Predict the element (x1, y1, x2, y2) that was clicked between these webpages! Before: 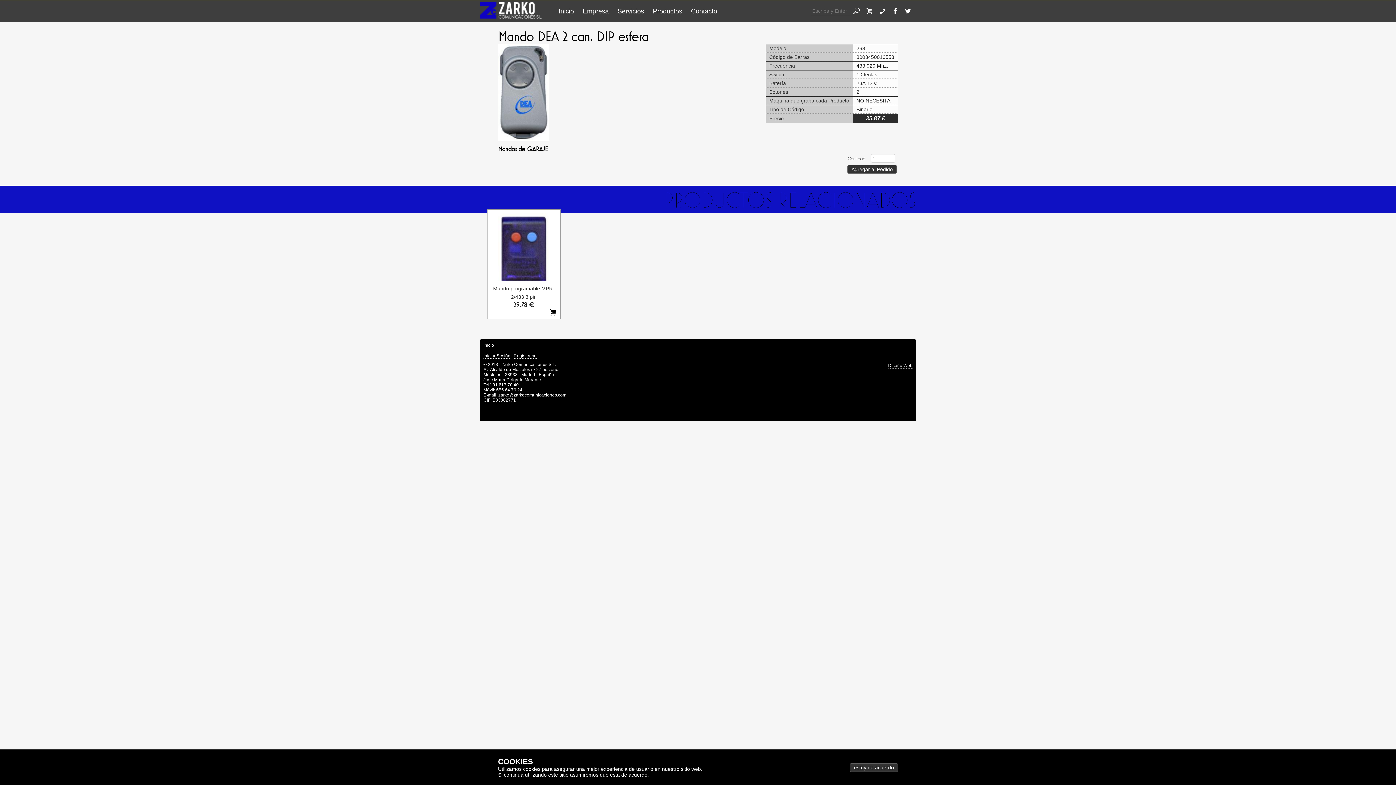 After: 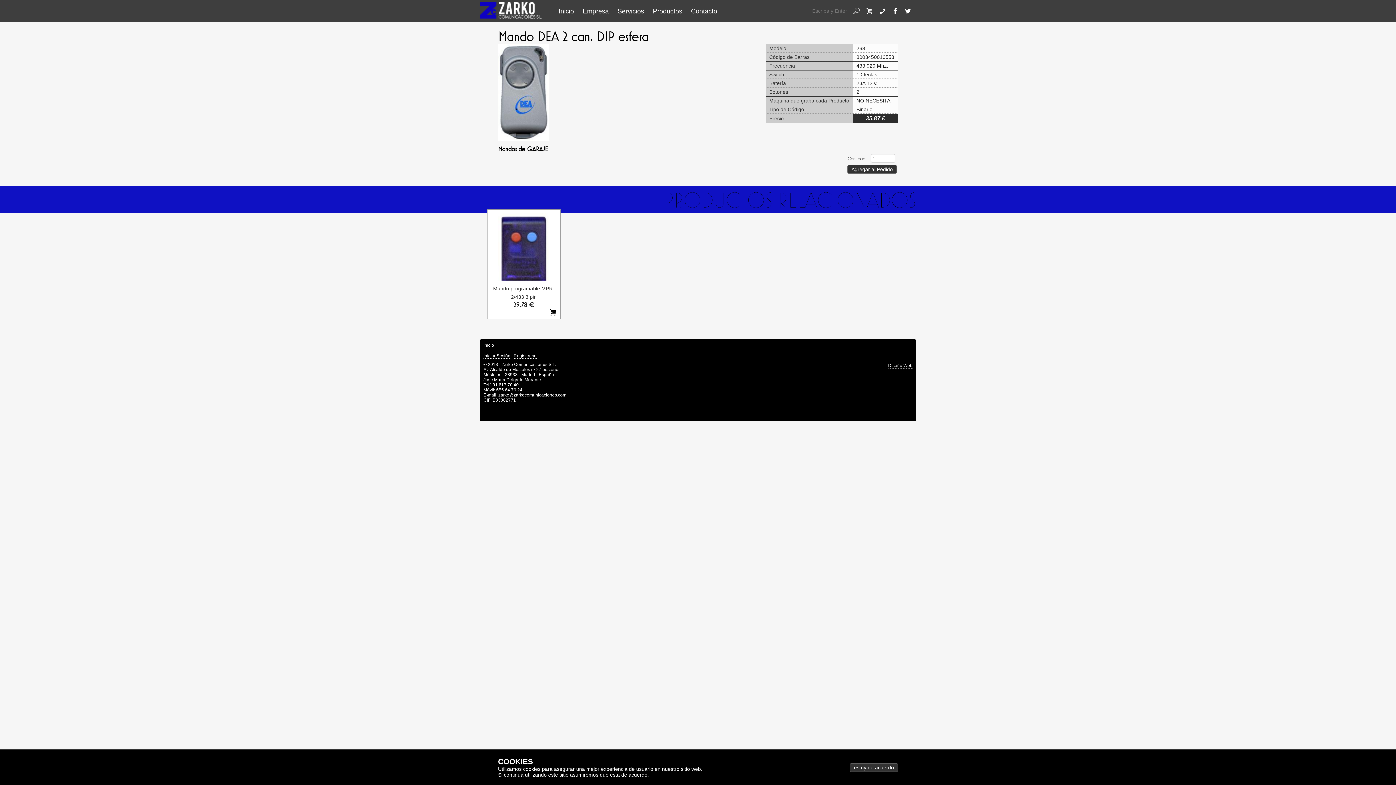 Action: bbox: (852, 0, 865, 22) label:   